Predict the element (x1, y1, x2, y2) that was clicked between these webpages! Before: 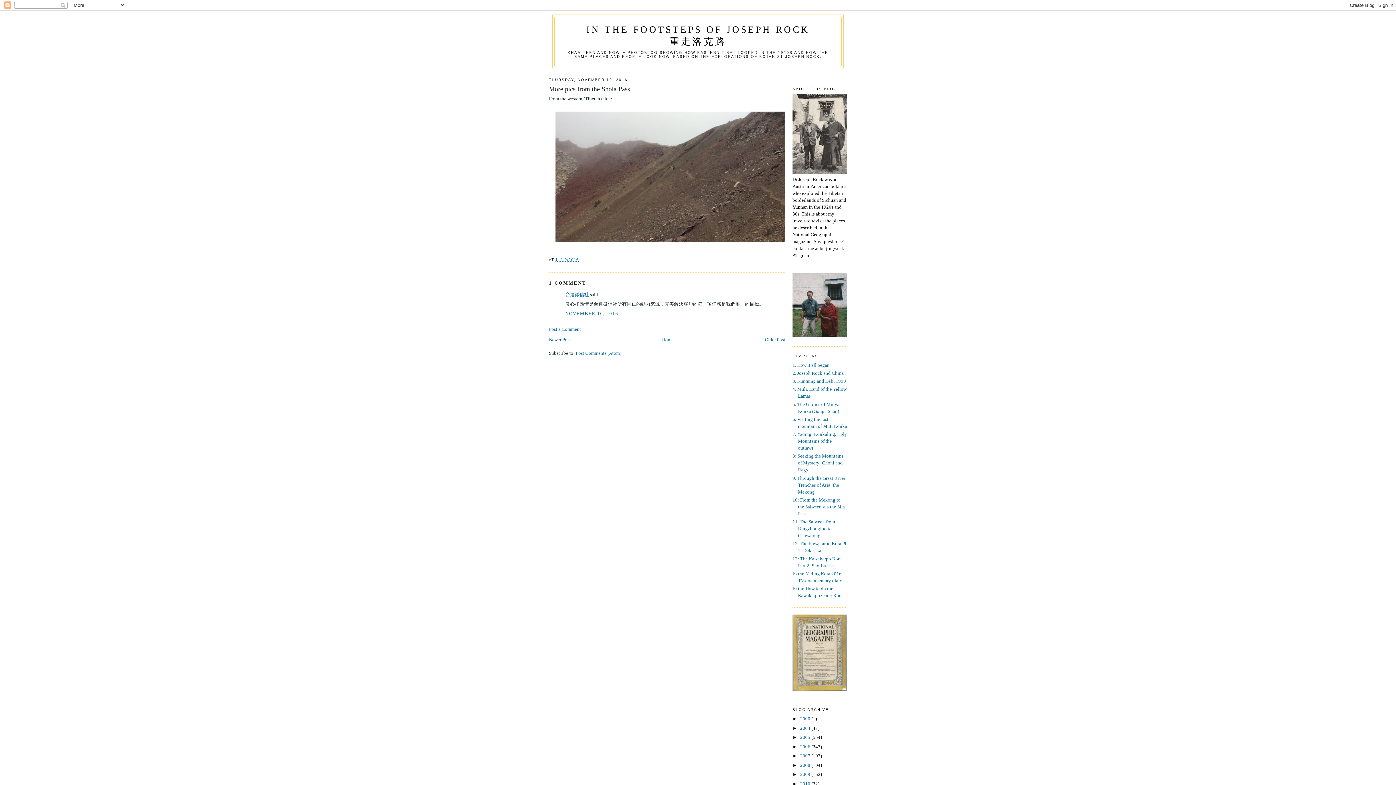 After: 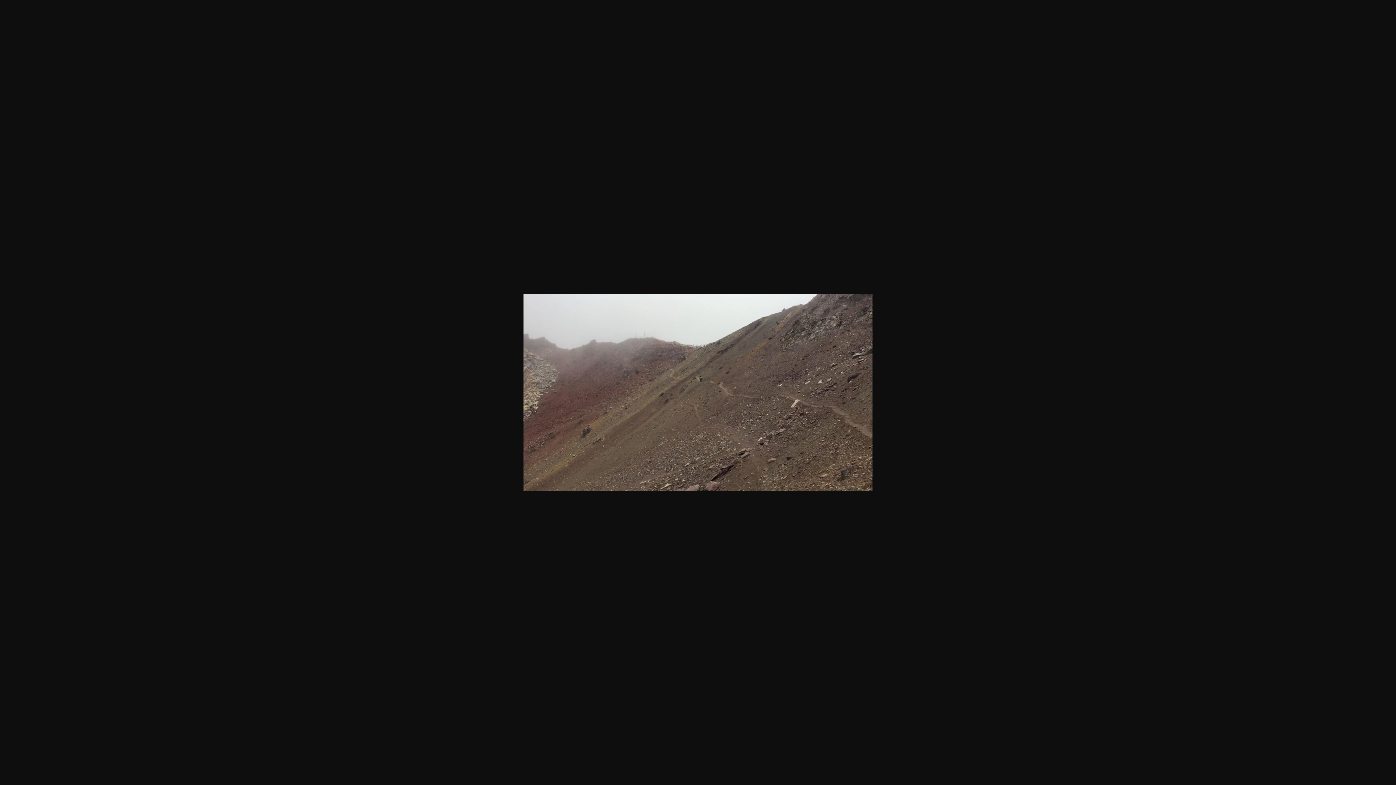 Action: bbox: (553, 240, 790, 245)